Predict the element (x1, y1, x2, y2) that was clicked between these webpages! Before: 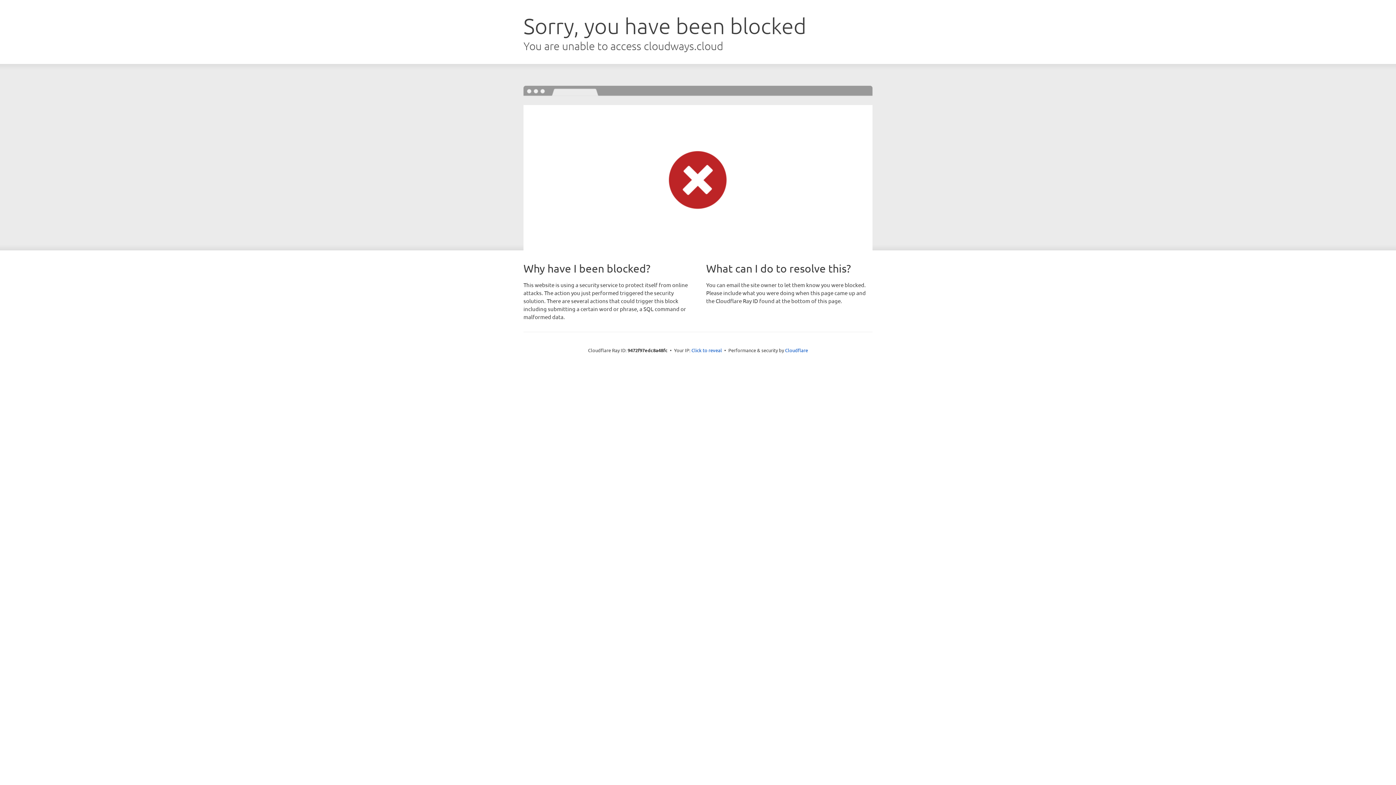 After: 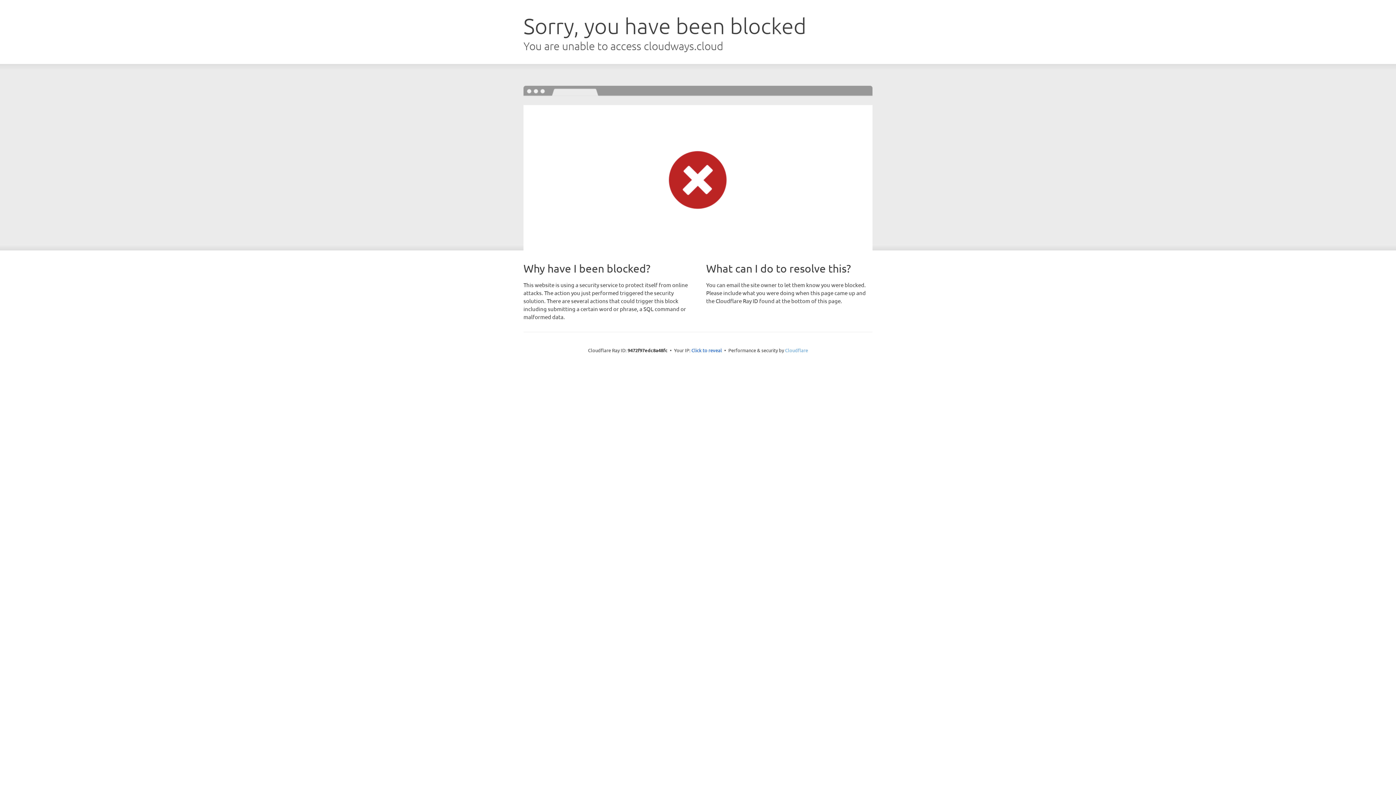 Action: bbox: (785, 347, 808, 353) label: Cloudflare